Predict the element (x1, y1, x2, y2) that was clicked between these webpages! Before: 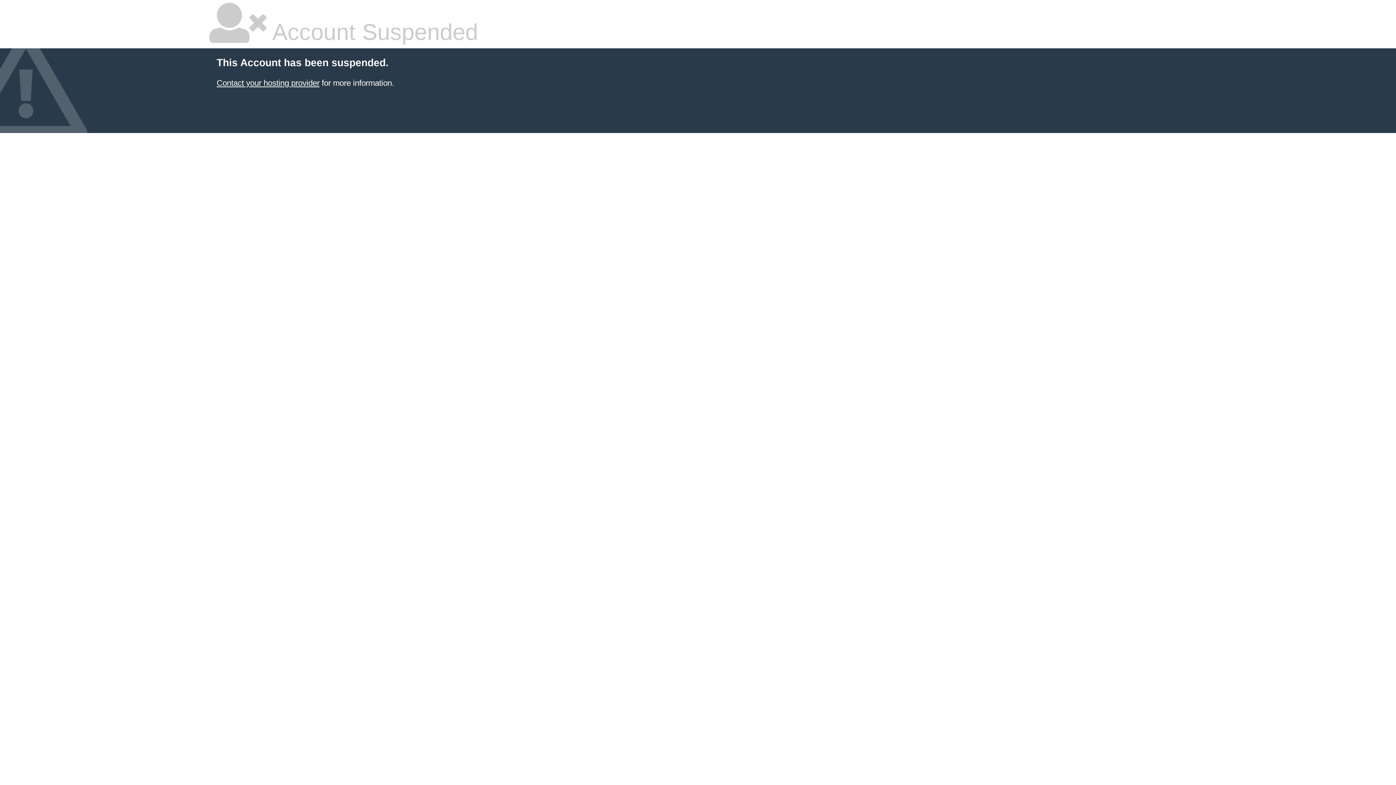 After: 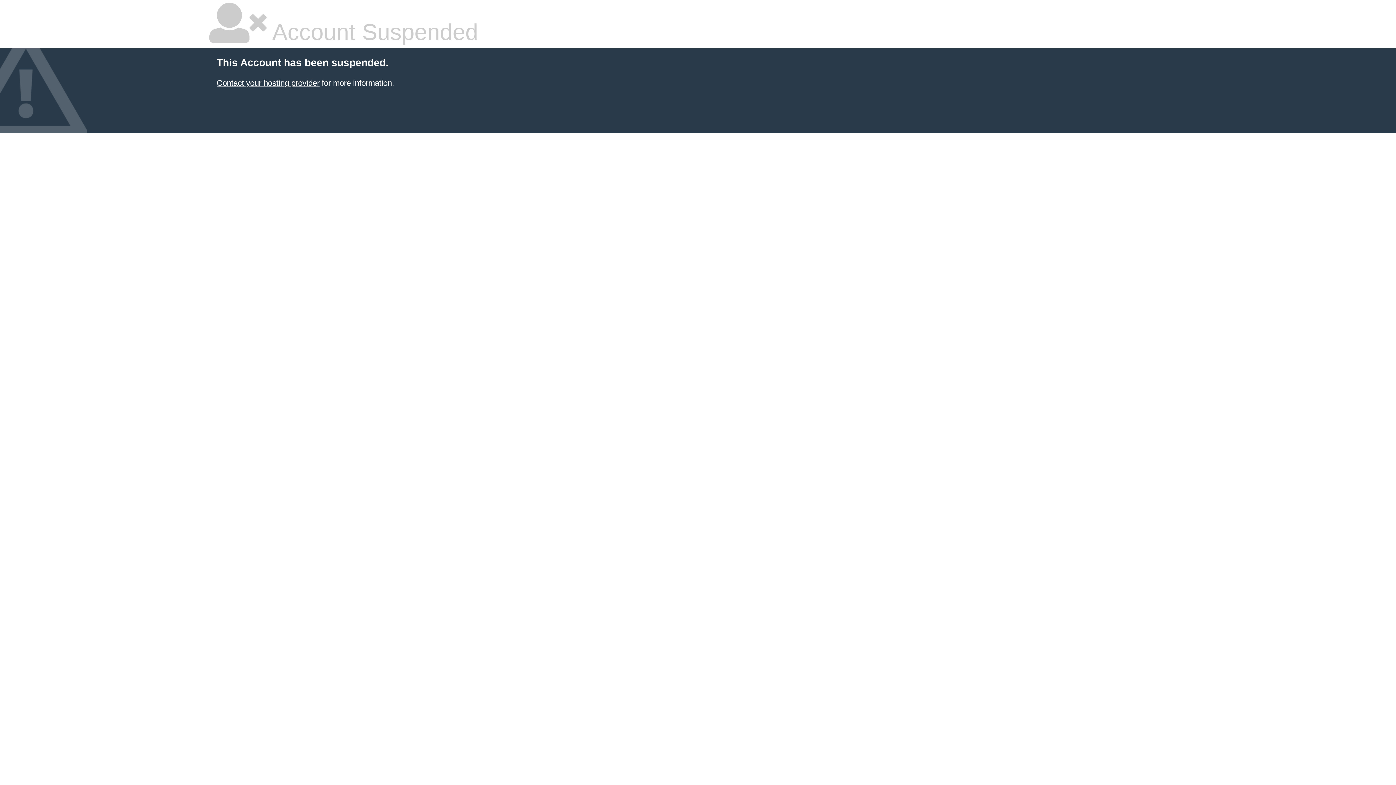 Action: bbox: (216, 78, 319, 87) label: Contact your hosting provider